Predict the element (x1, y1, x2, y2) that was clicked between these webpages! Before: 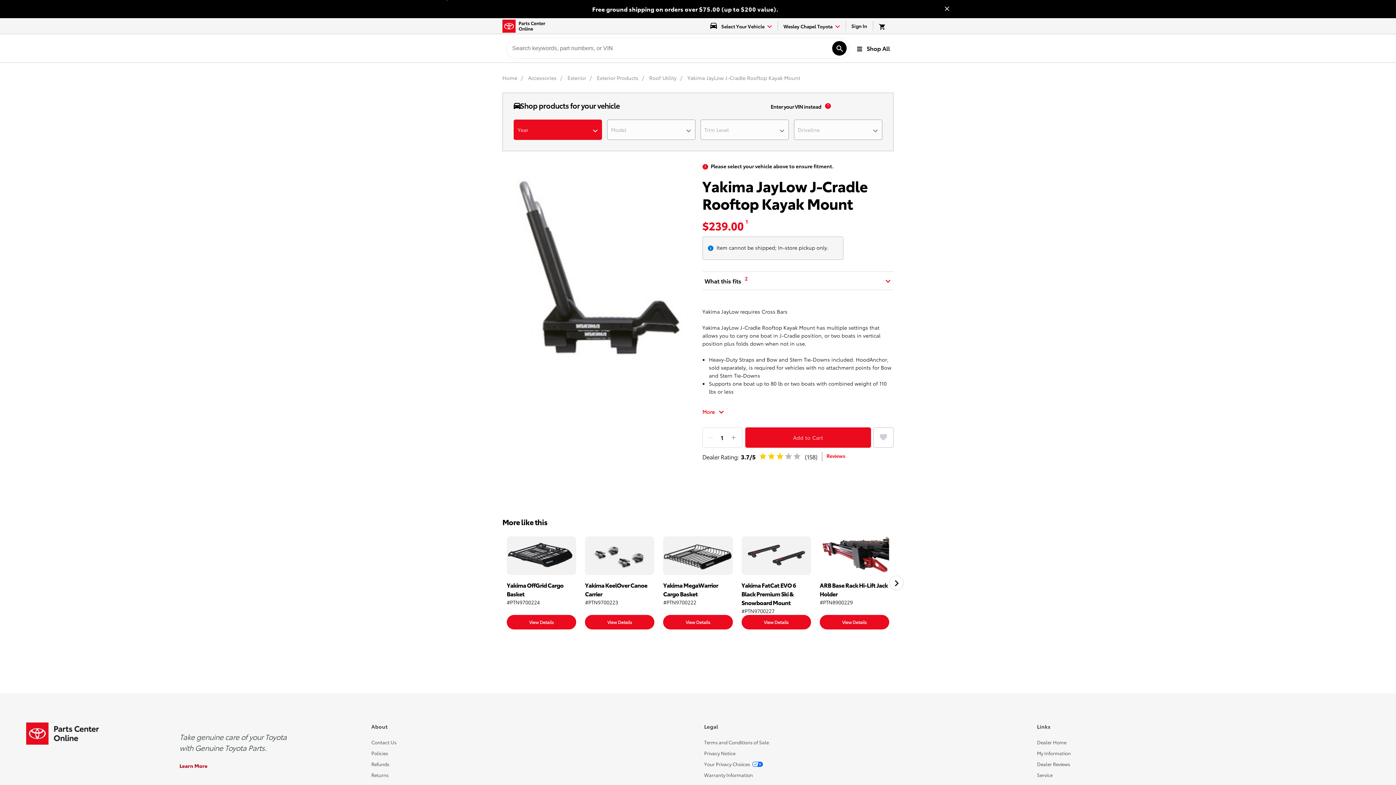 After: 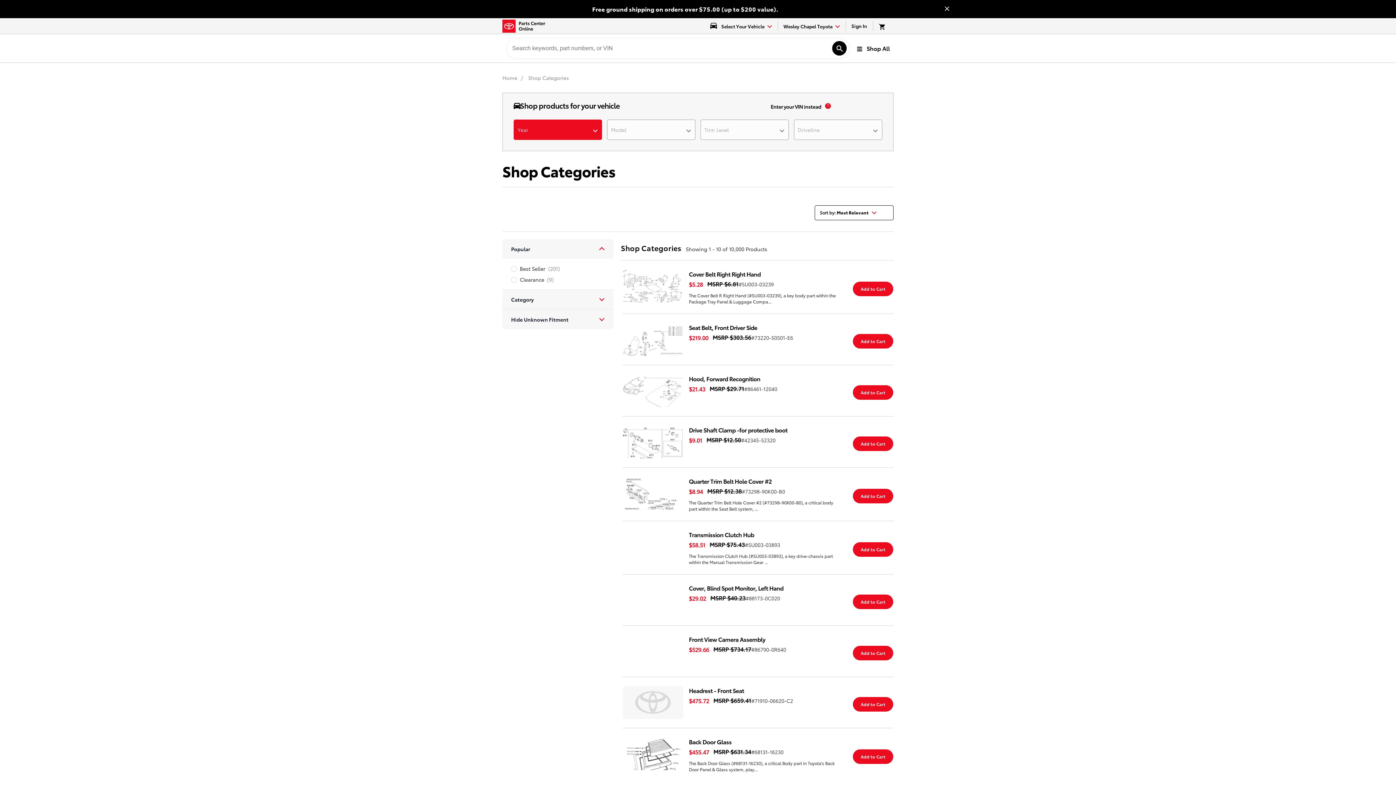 Action: label: Accessories bbox: (528, 74, 558, 81)